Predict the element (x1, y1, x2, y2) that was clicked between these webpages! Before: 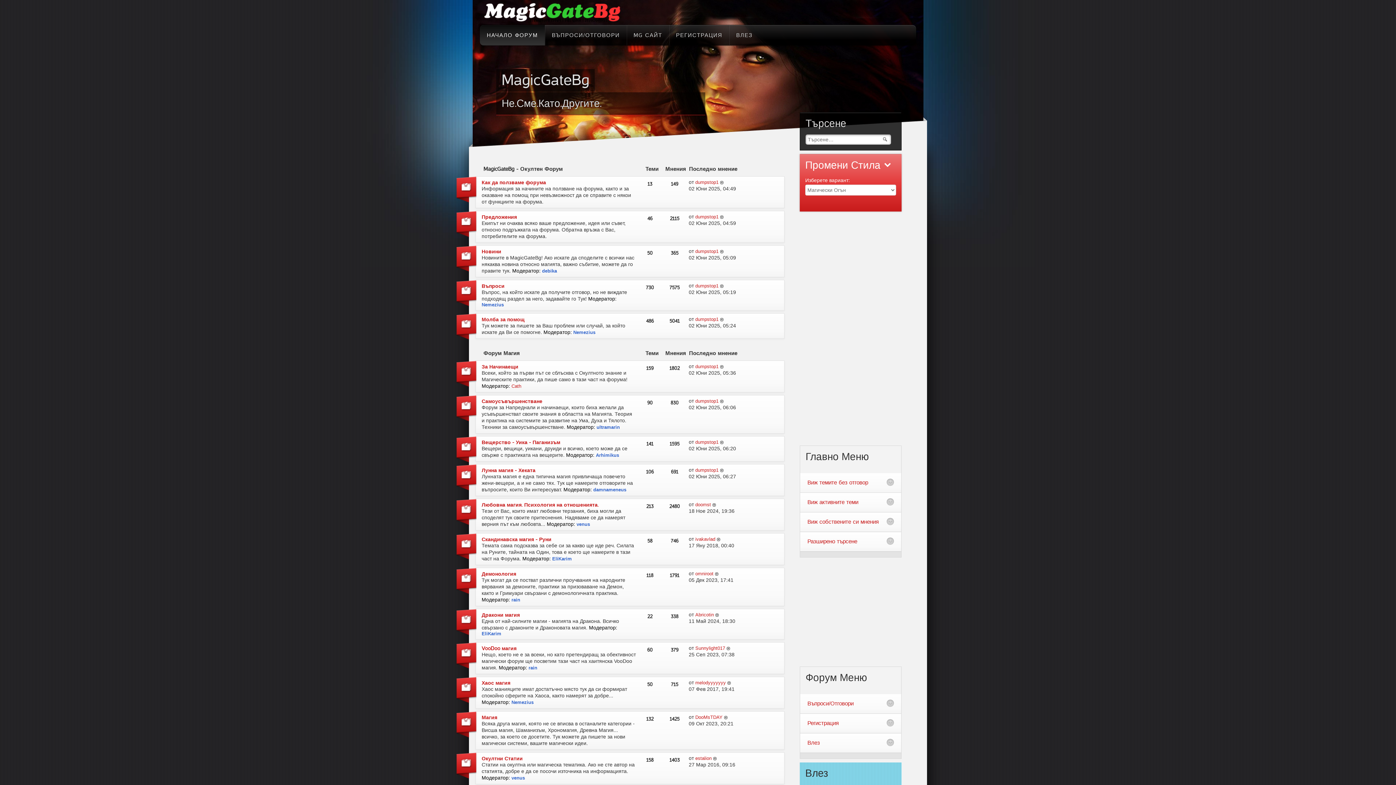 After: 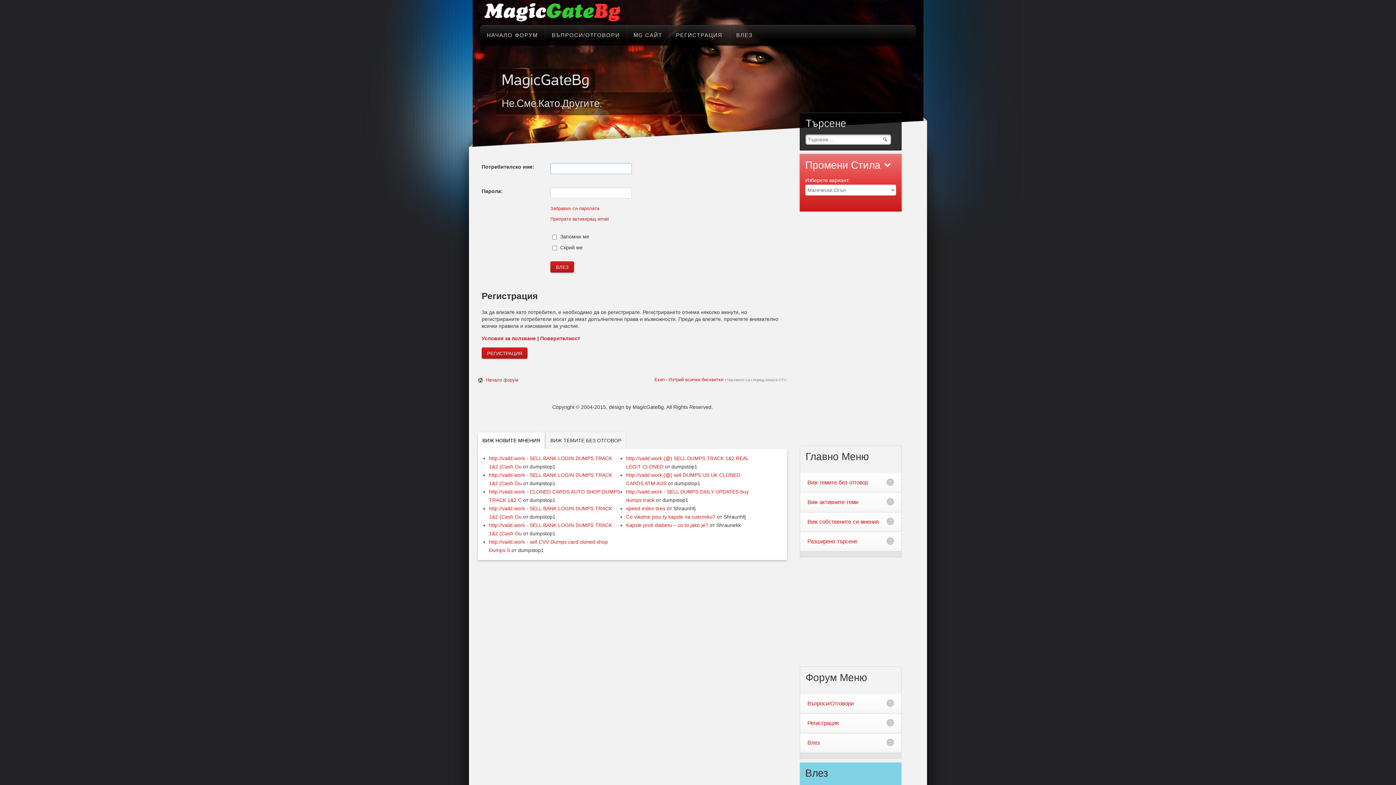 Action: bbox: (695, 536, 715, 542) label: ivakavlad